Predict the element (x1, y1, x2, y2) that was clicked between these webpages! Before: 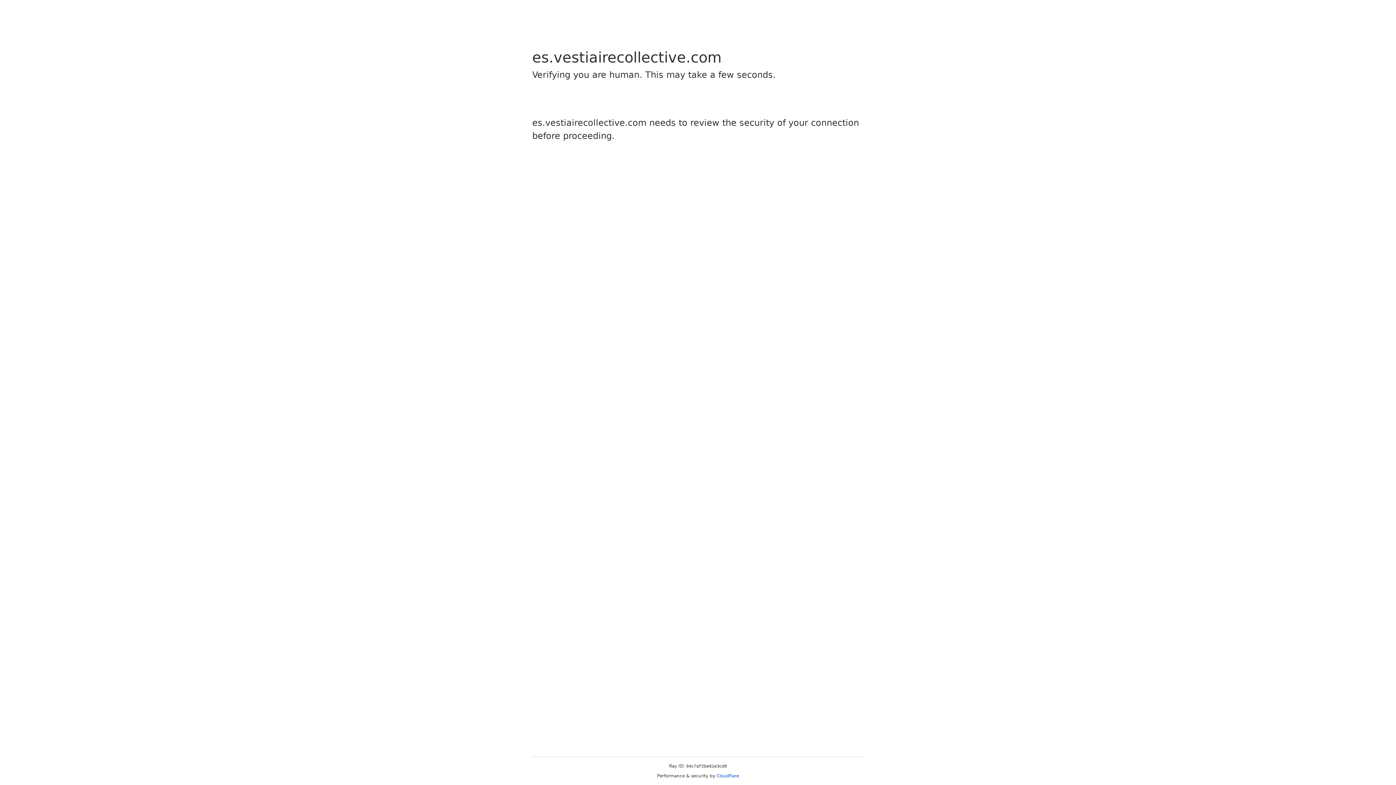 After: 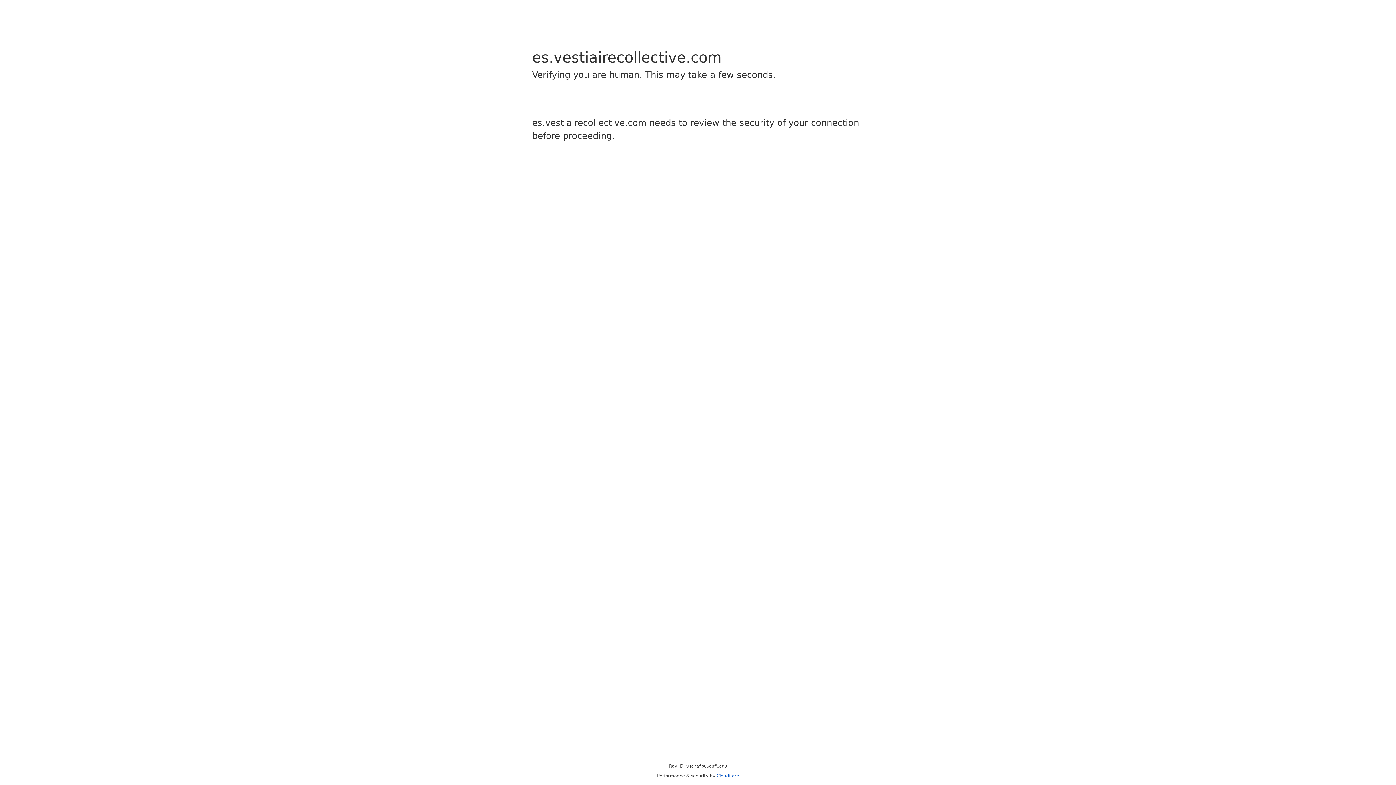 Action: label: Cloudflare bbox: (716, 773, 739, 778)